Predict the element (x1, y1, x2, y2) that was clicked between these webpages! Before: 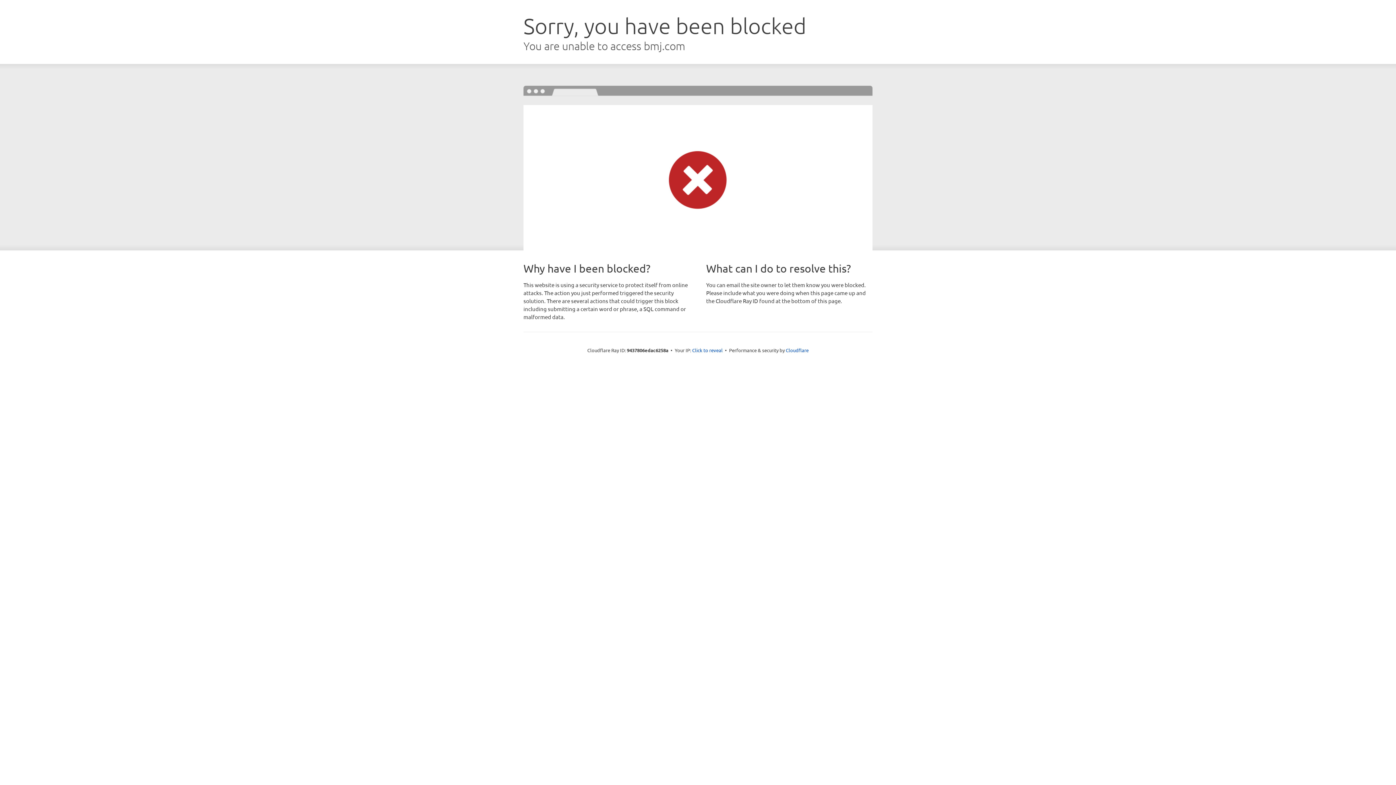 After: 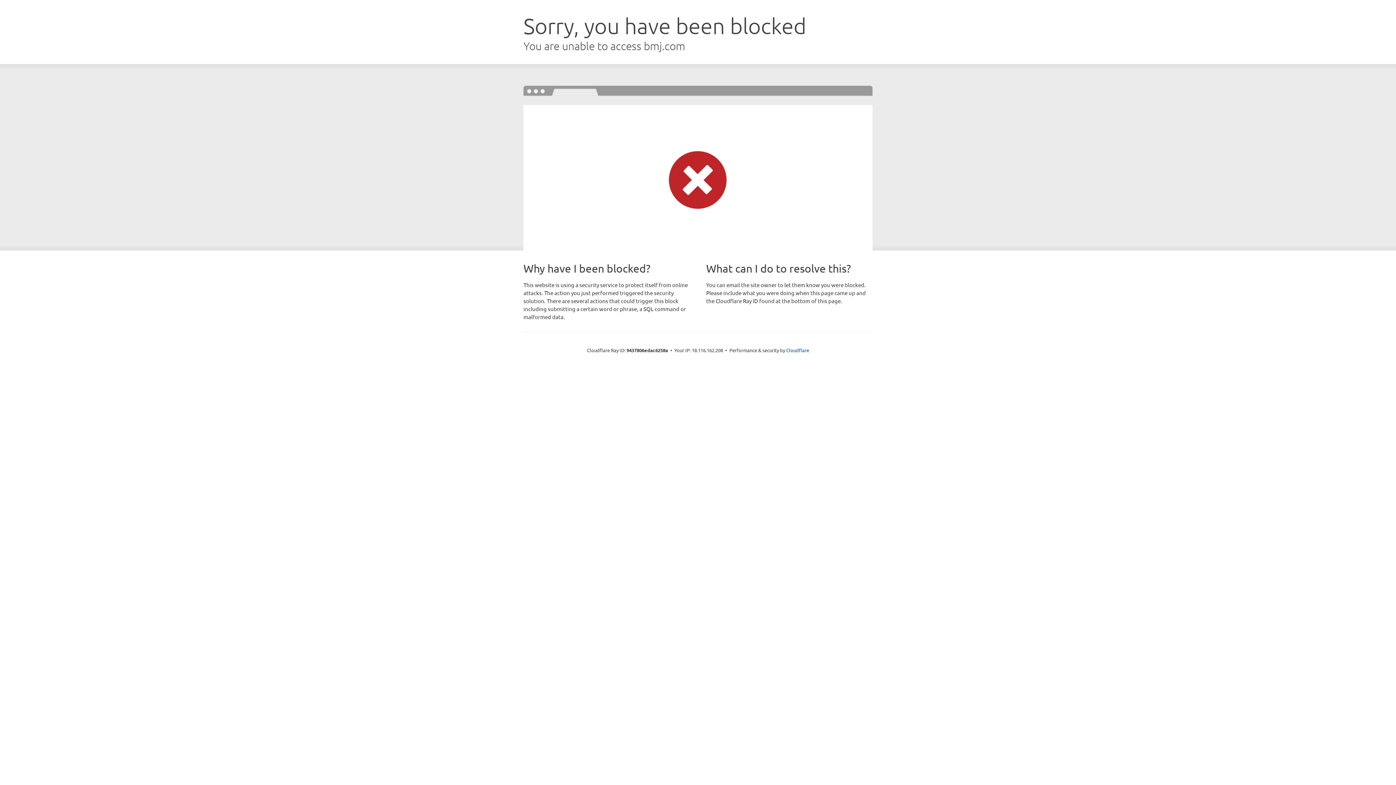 Action: label: Click to reveal bbox: (692, 346, 722, 353)